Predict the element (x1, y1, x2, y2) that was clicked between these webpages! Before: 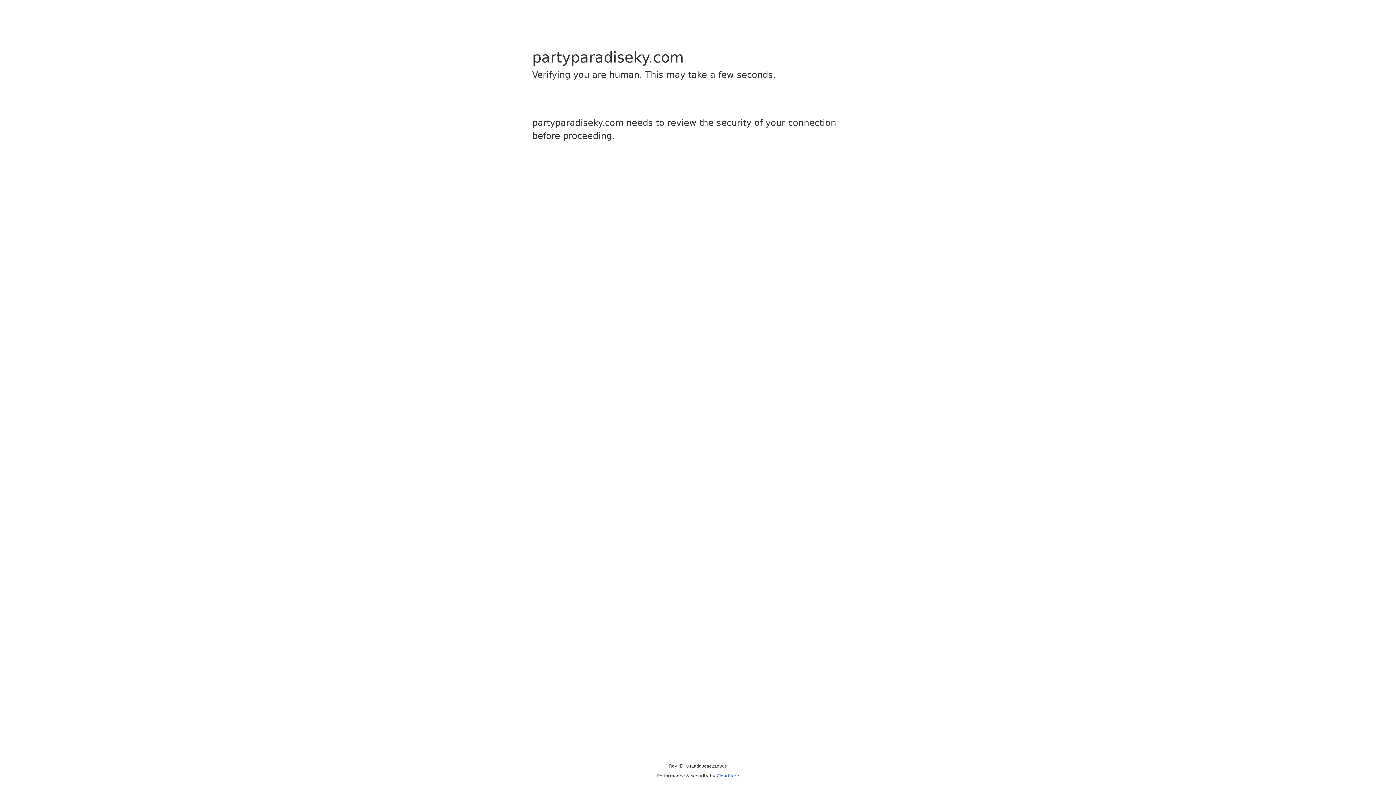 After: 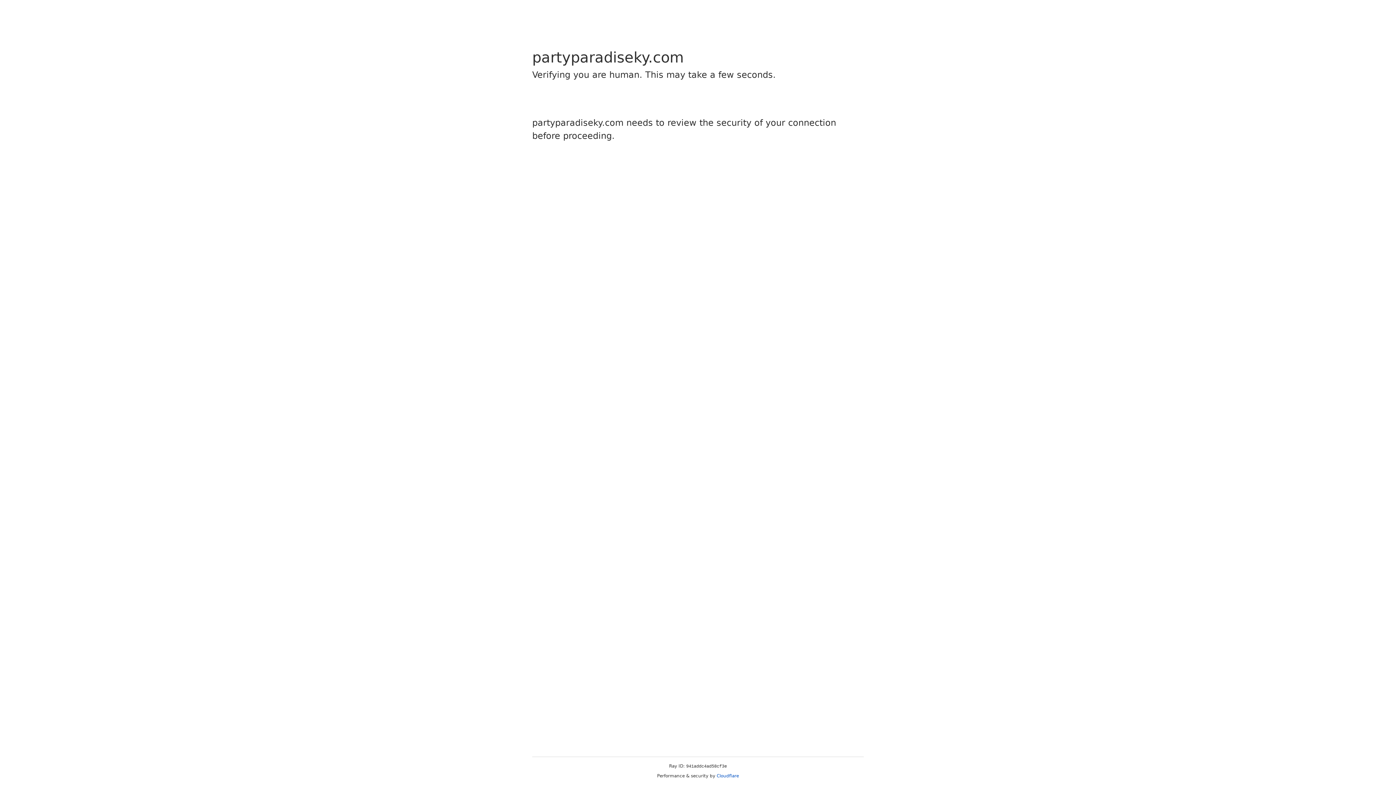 Action: label: Cloudflare bbox: (716, 773, 739, 778)